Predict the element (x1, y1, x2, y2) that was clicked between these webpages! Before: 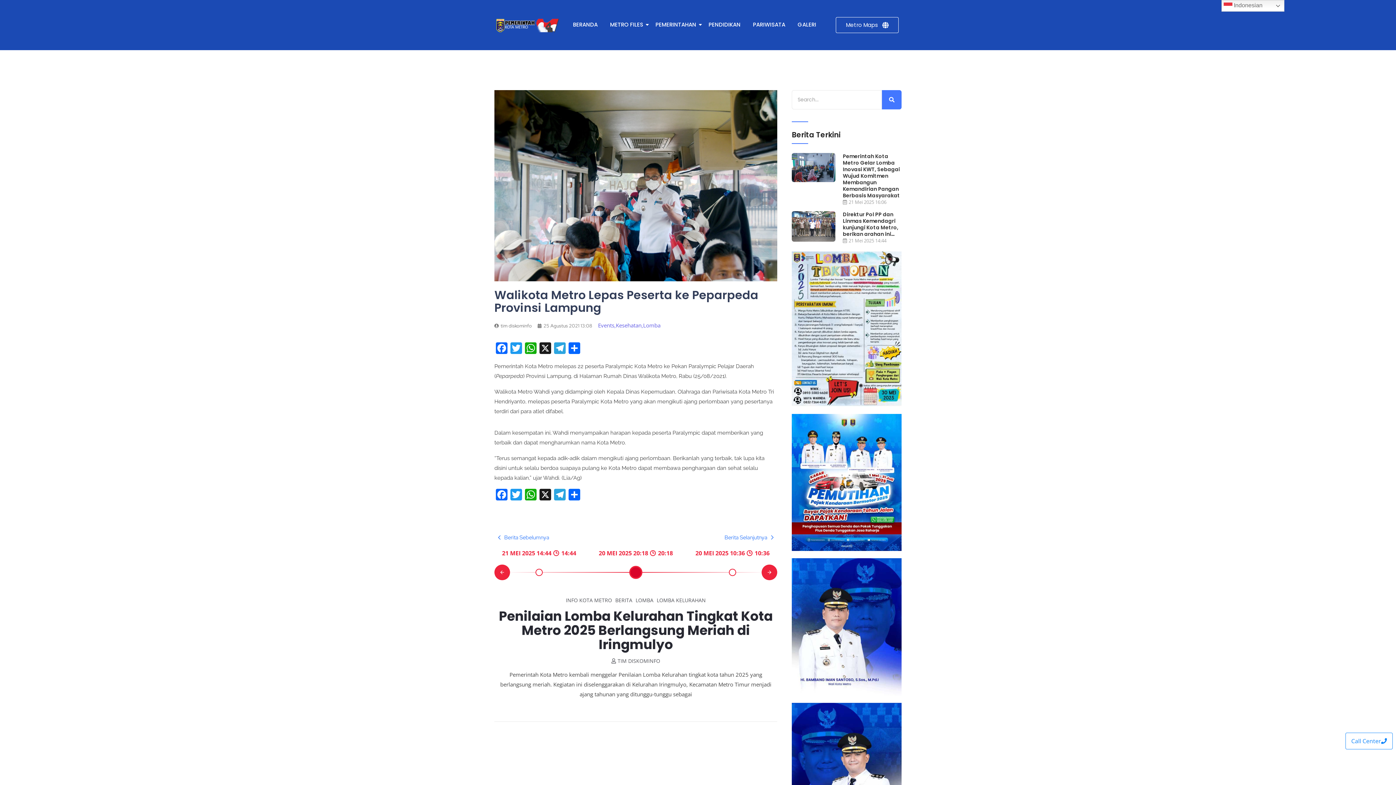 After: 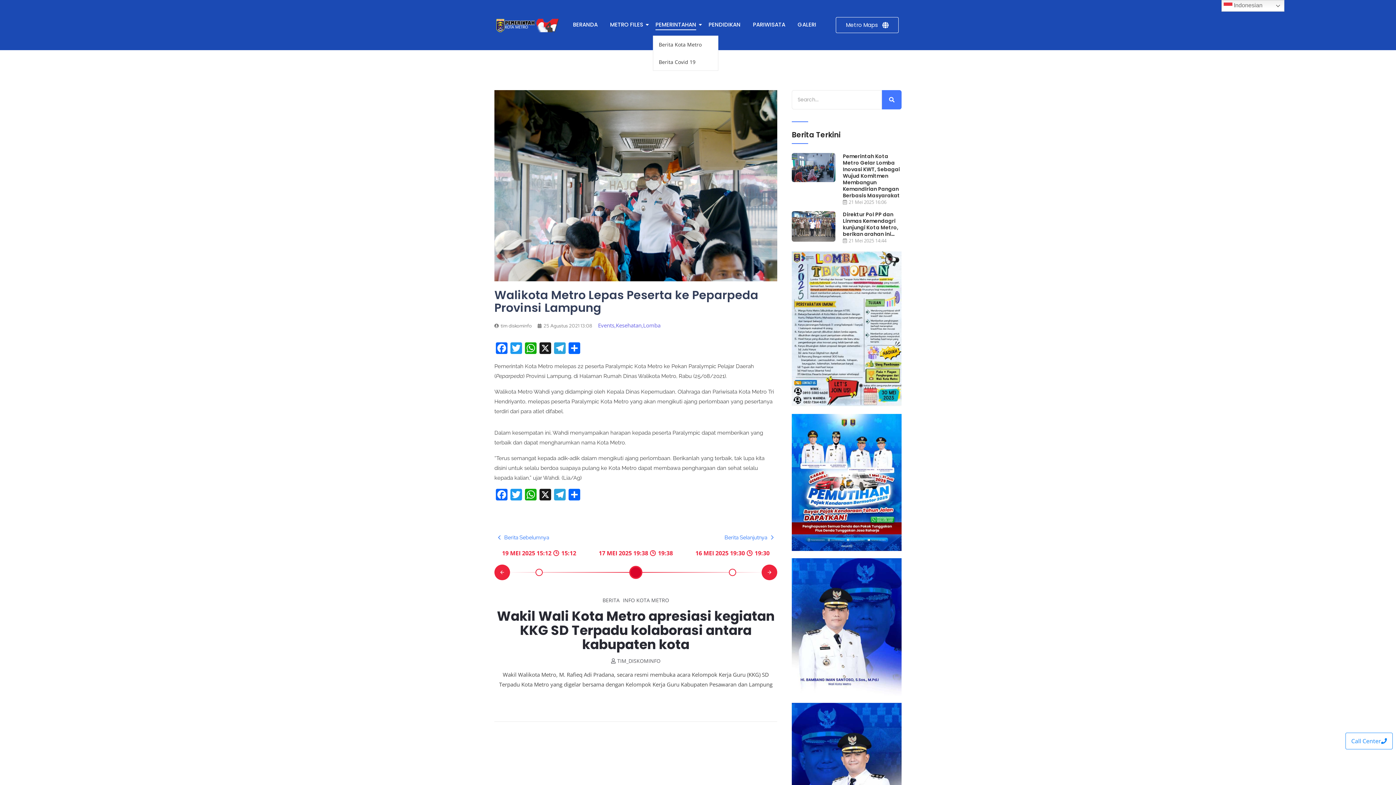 Action: bbox: (653, 14, 698, 35) label: PEMERINTAHAN